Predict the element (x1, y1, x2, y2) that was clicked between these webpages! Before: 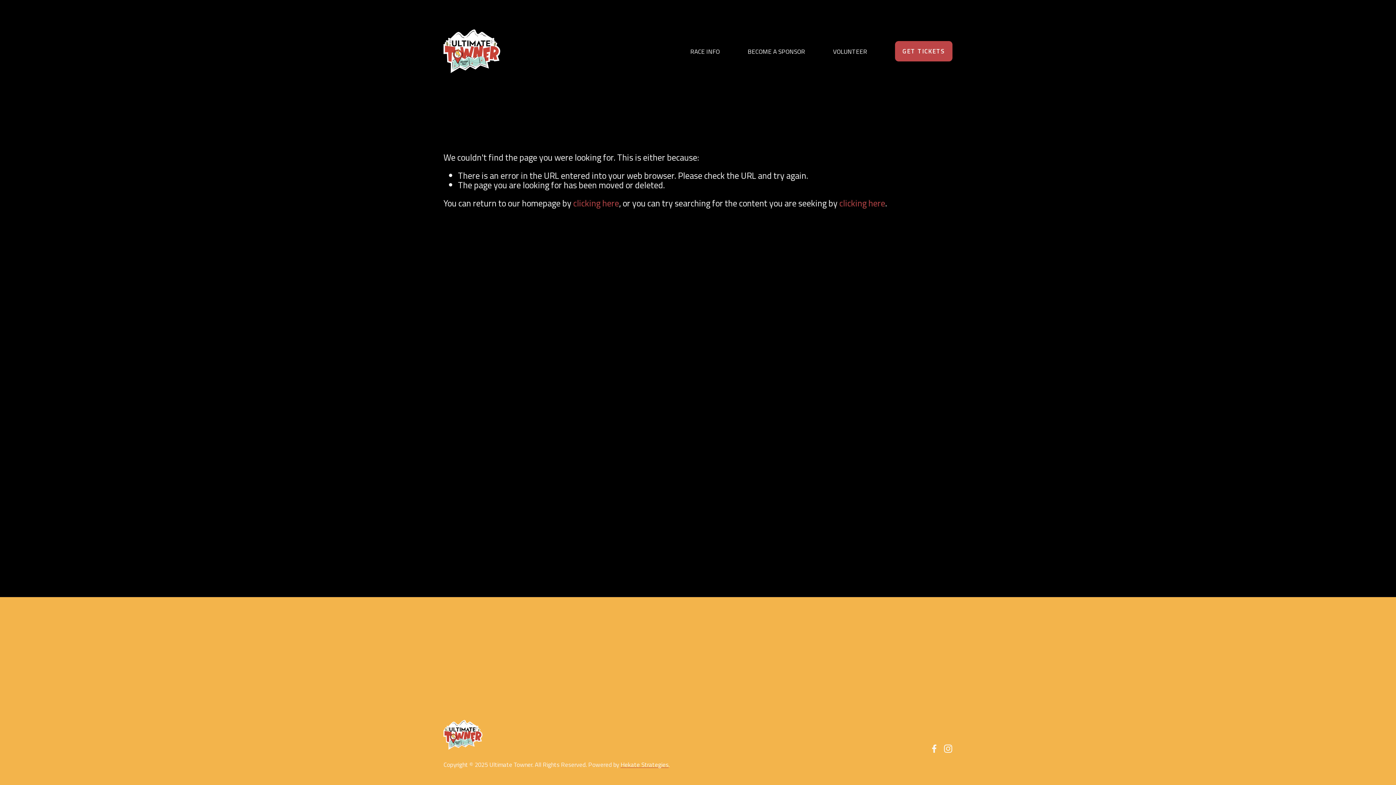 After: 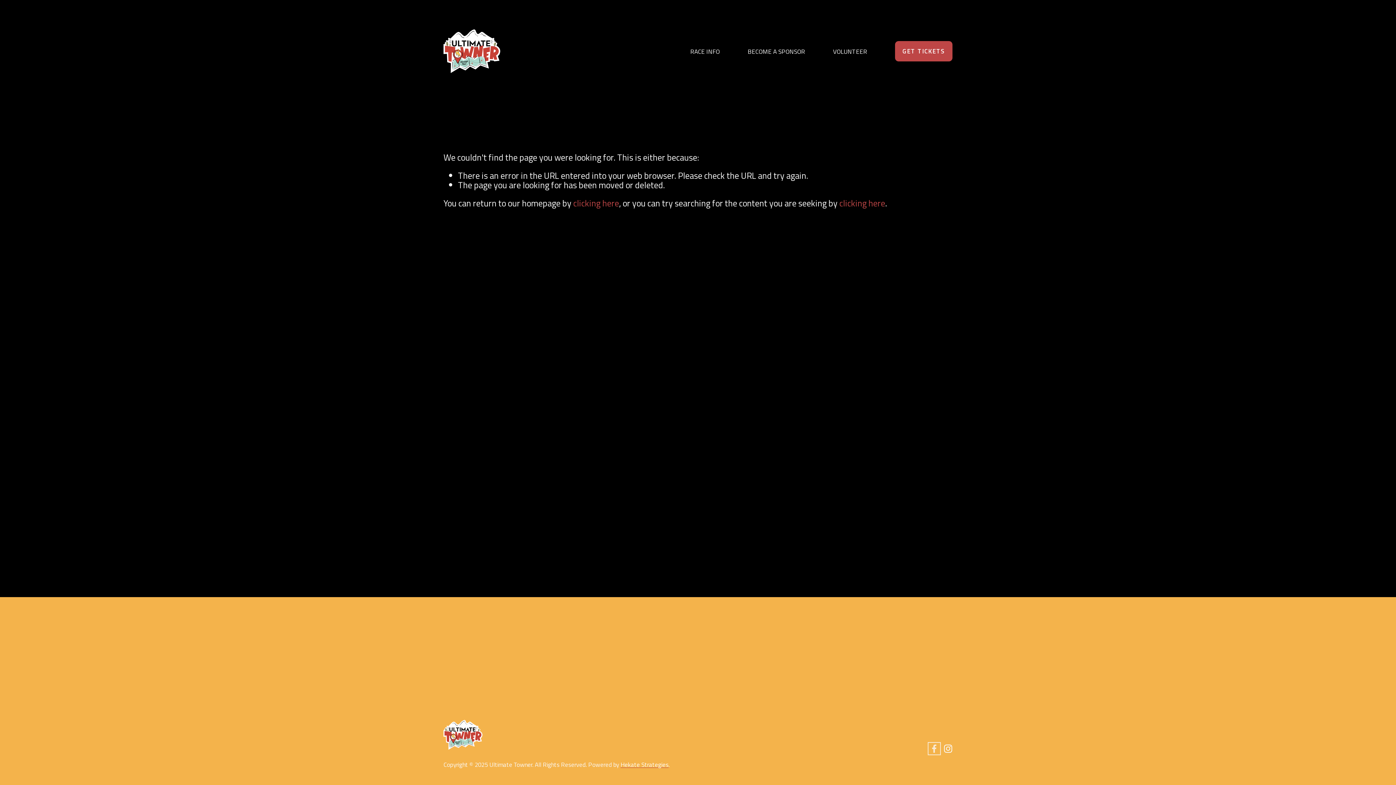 Action: label: Facebook bbox: (930, 744, 938, 753)